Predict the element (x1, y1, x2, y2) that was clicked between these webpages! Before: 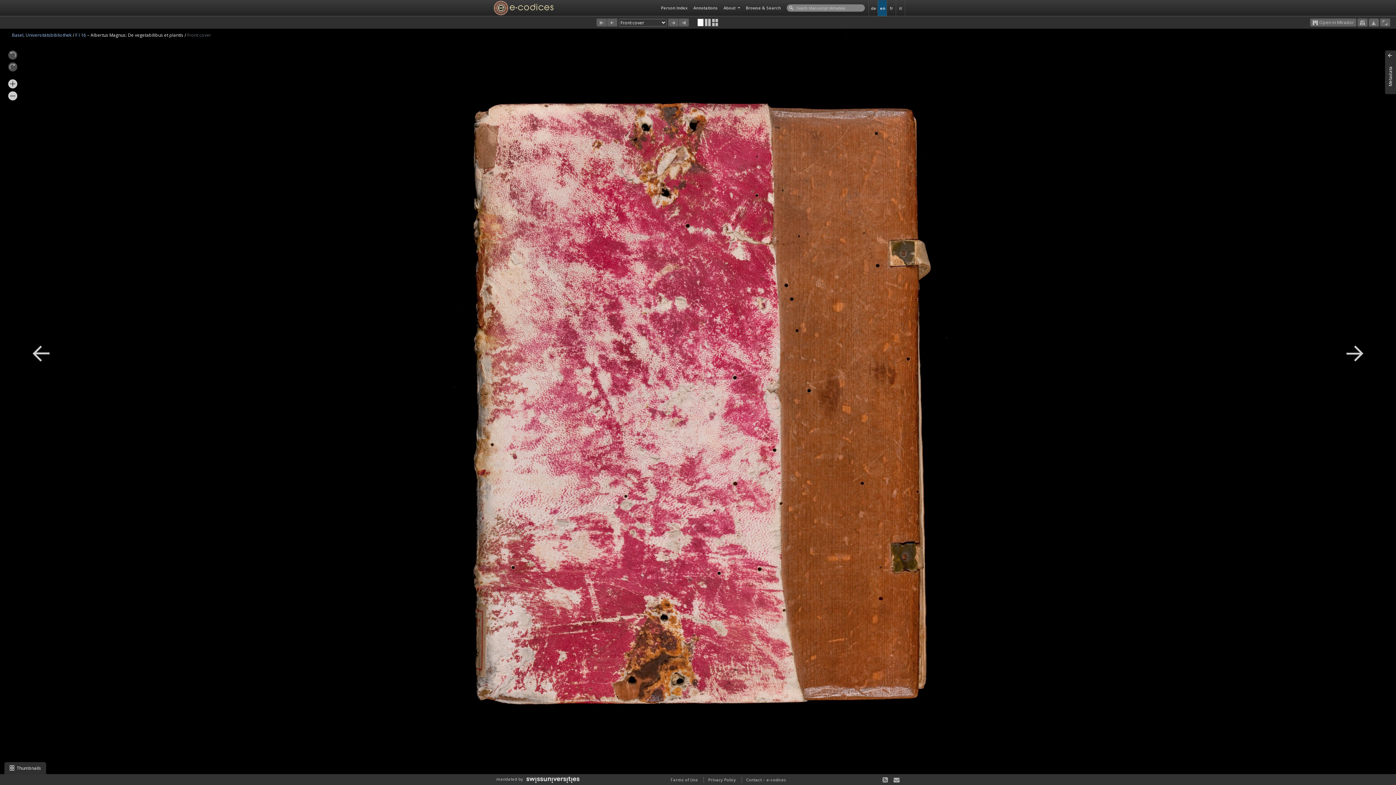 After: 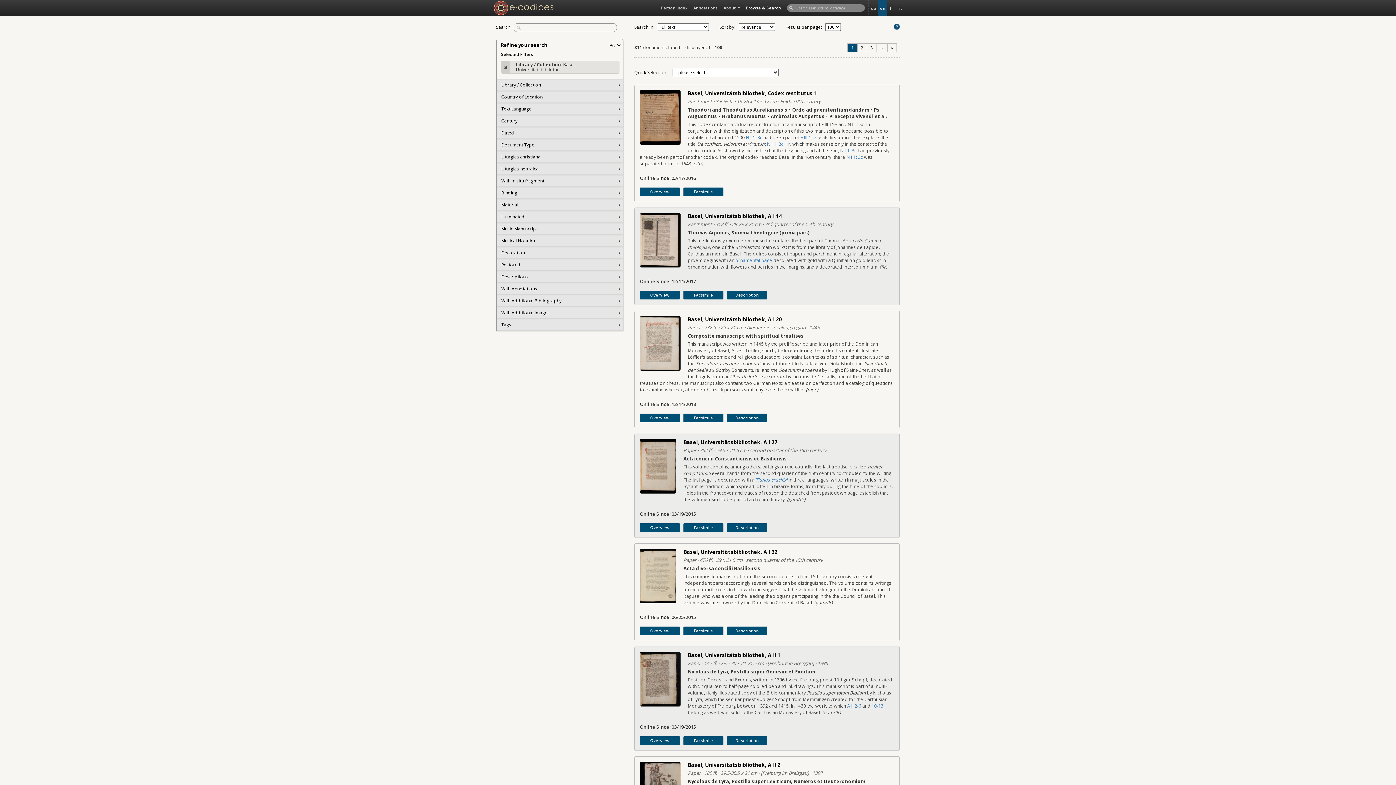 Action: bbox: (12, 32, 72, 38) label: Basel, Universitätsbibliothek 